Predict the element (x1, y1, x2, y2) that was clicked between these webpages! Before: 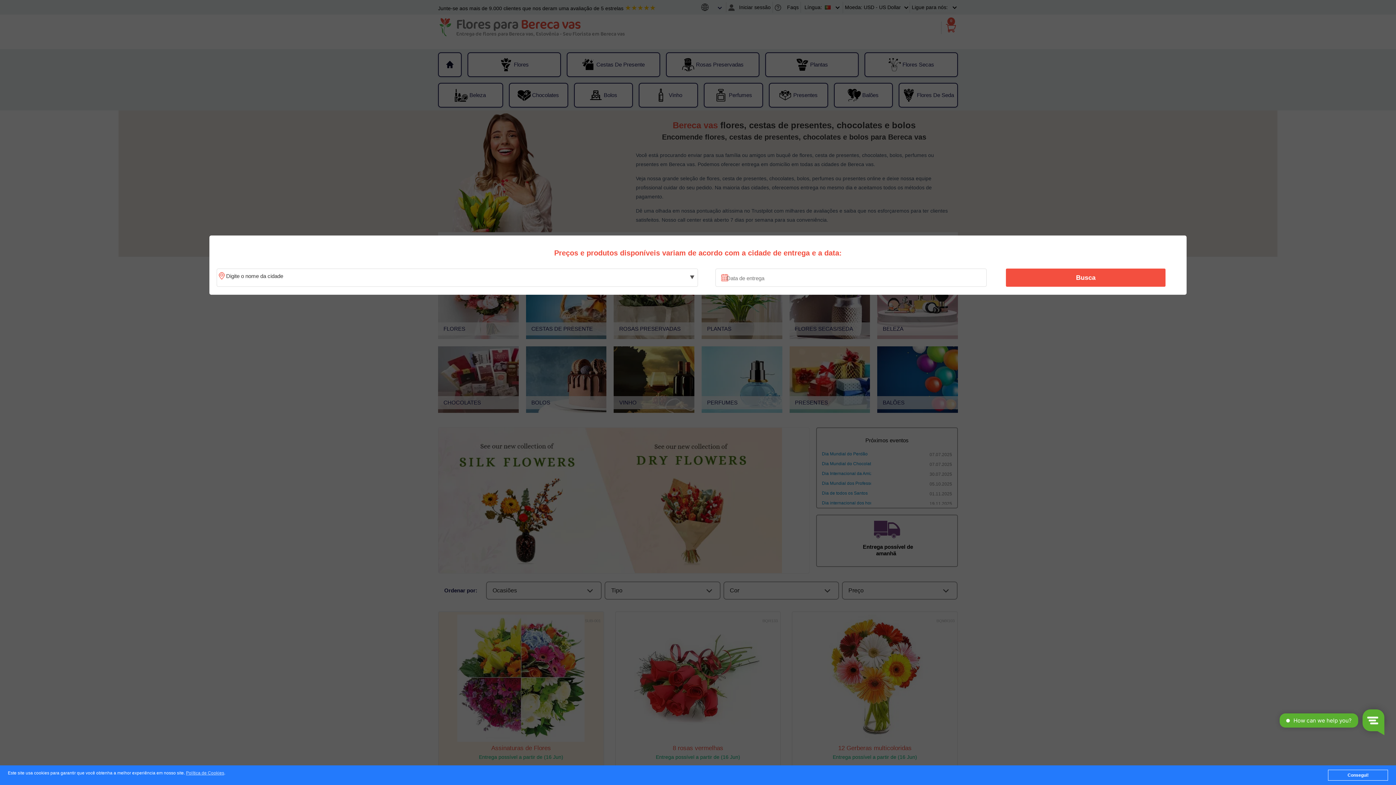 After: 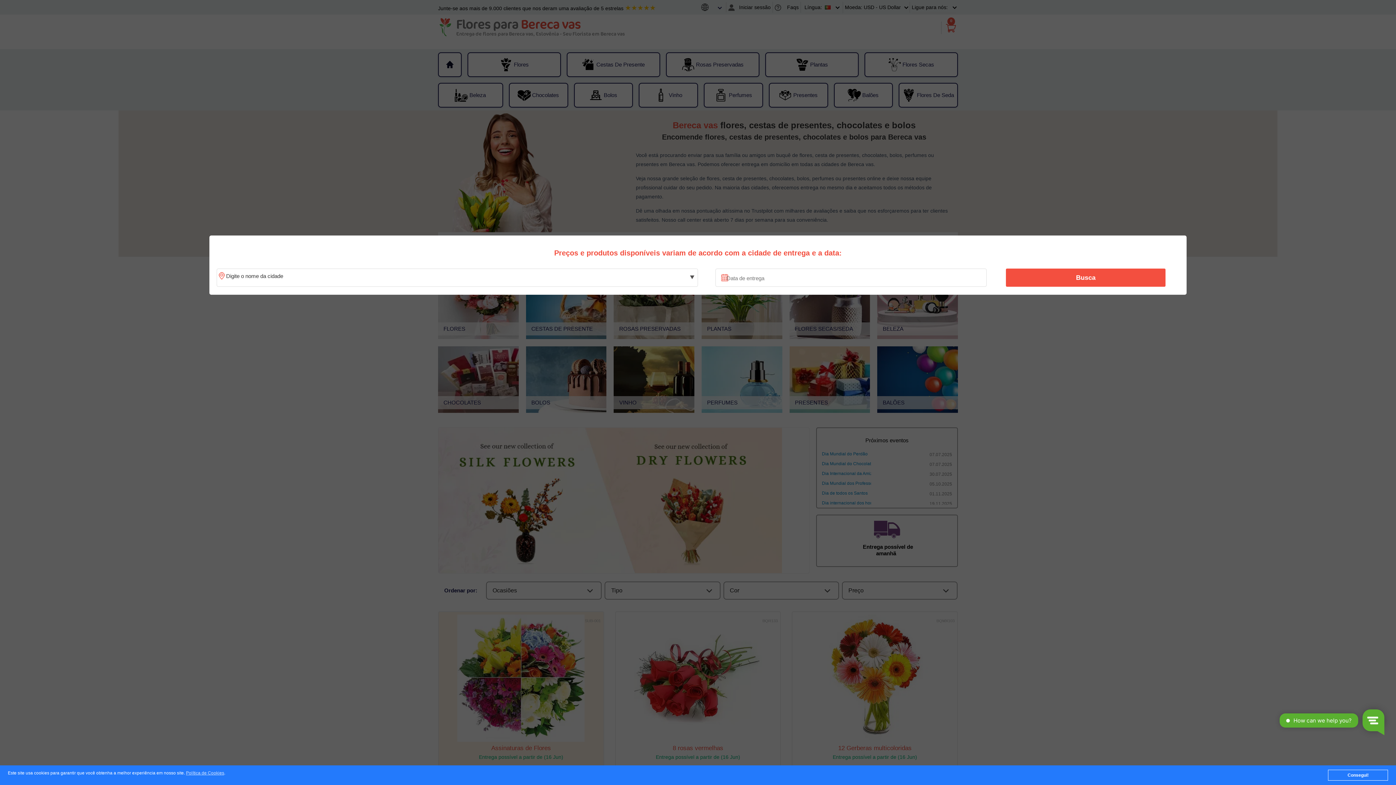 Action: bbox: (1010, 270, 1161, 285) label: Busca